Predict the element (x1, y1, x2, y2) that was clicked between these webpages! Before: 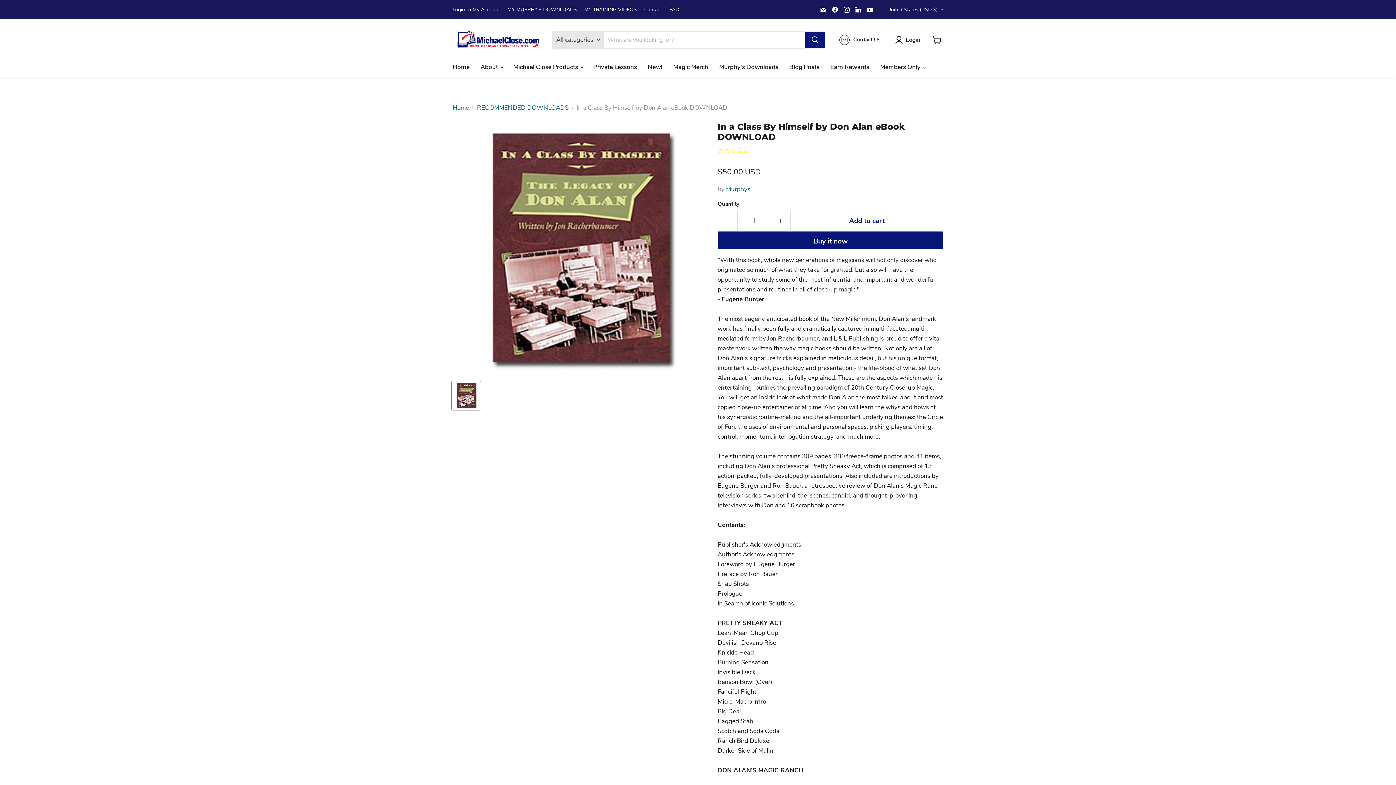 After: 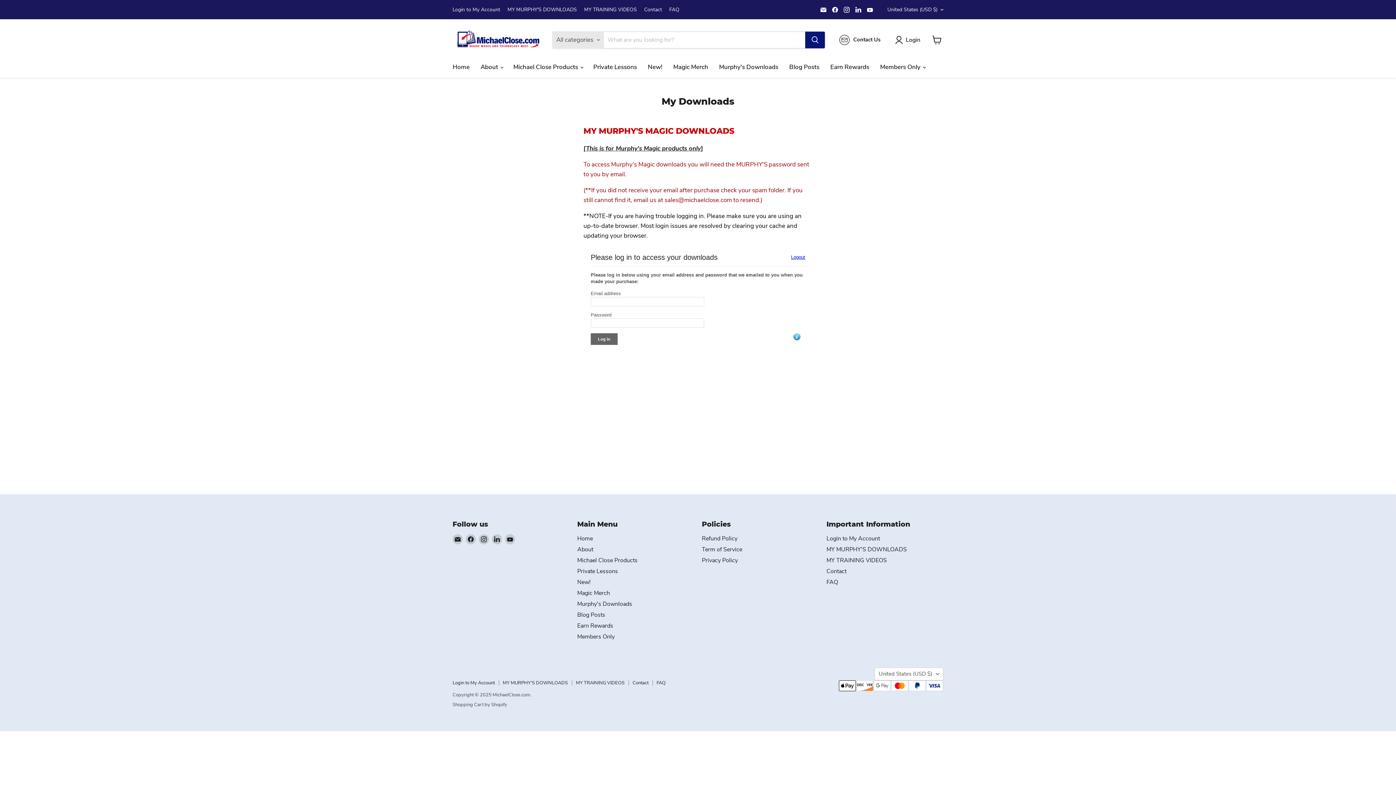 Action: bbox: (507, 6, 577, 12) label: MY MURPHY'S DOWNLOADS